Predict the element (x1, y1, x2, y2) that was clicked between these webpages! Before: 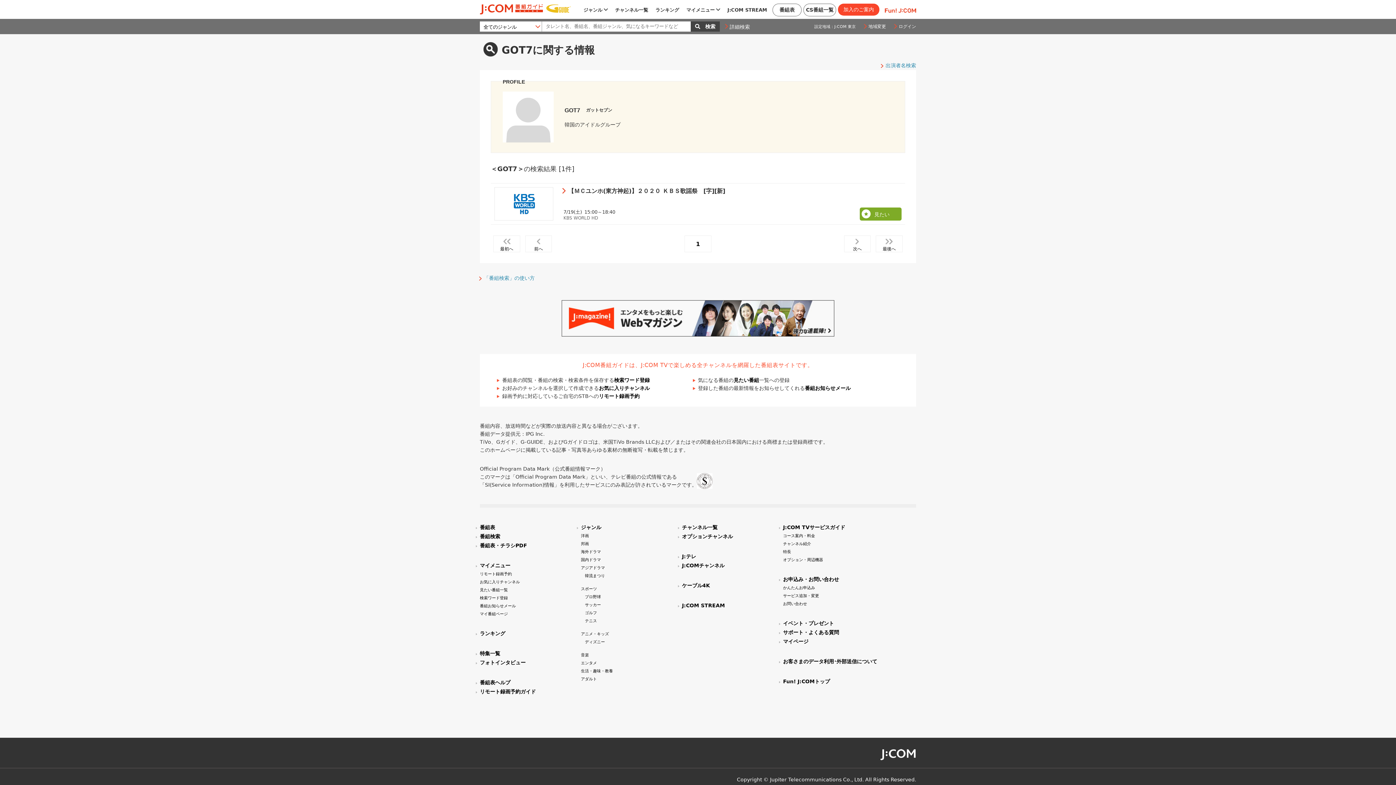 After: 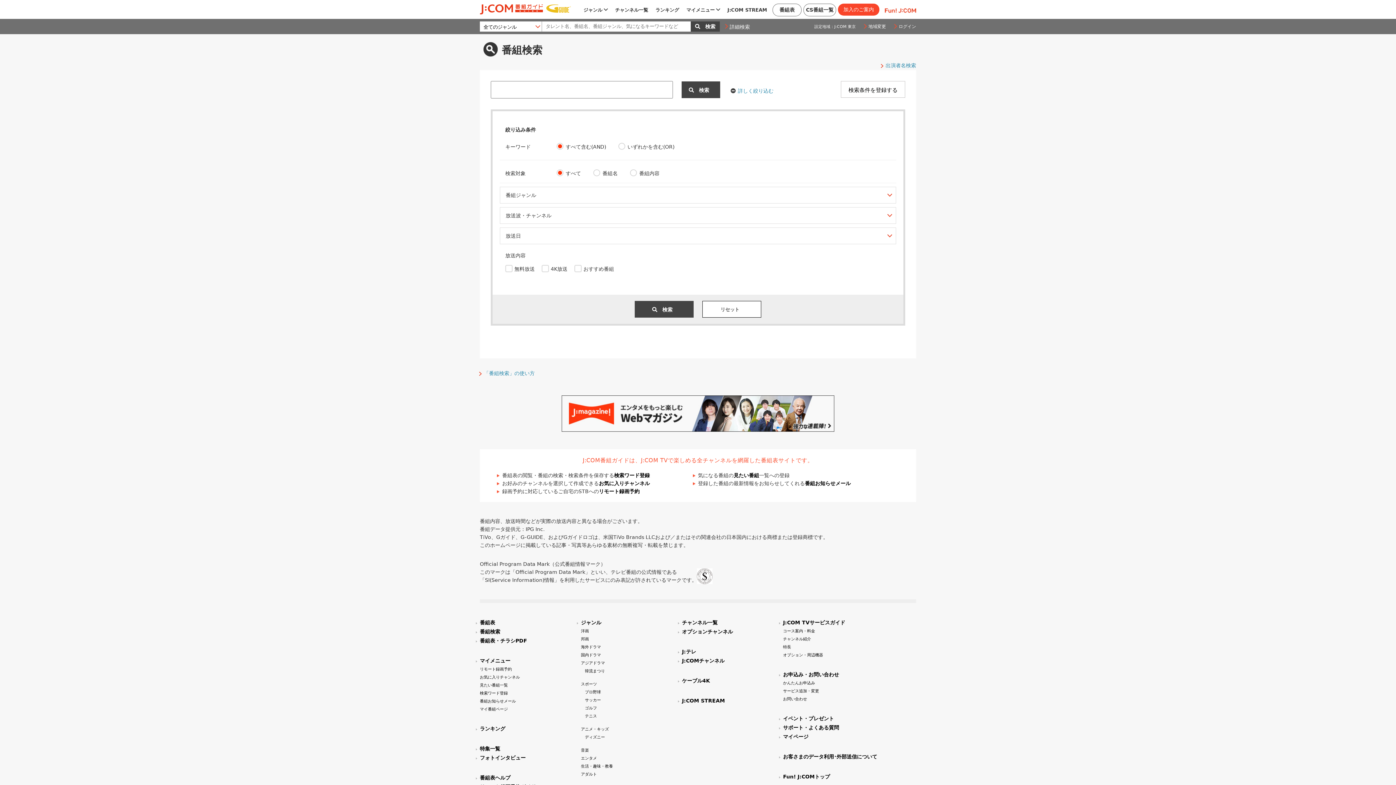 Action: label: 詳細検索 bbox: (724, 24, 750, 29)